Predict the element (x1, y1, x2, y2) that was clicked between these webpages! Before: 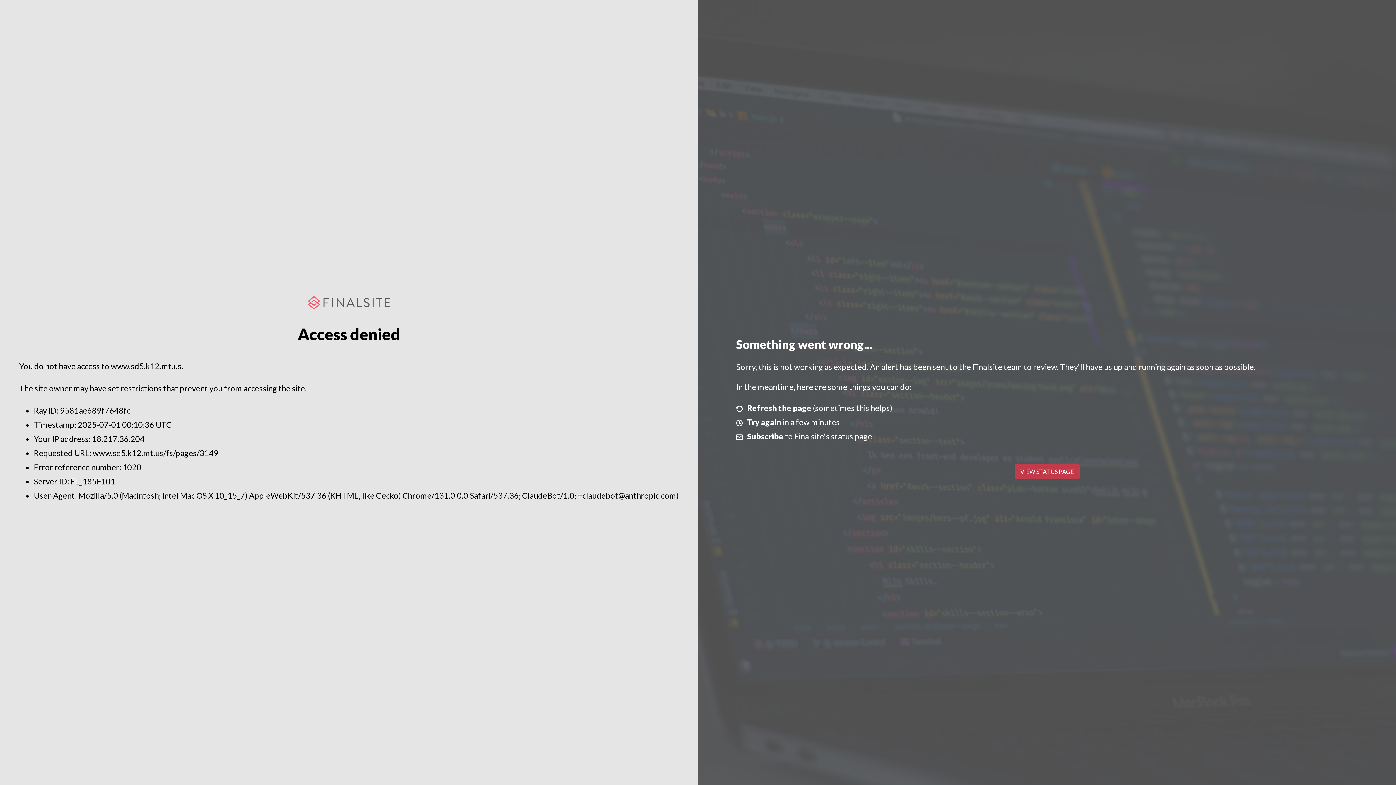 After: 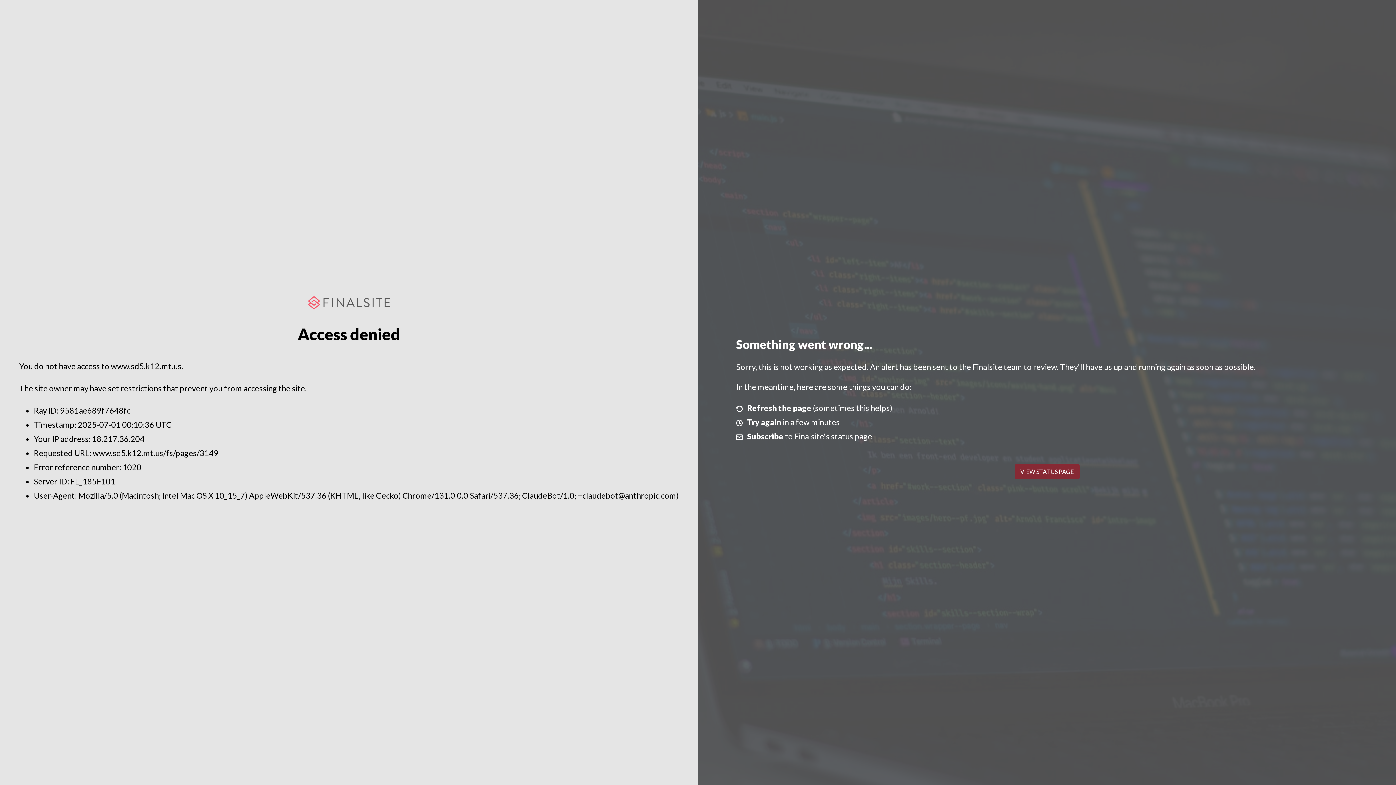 Action: bbox: (1014, 464, 1079, 479) label: VIEW STATUS PAGE